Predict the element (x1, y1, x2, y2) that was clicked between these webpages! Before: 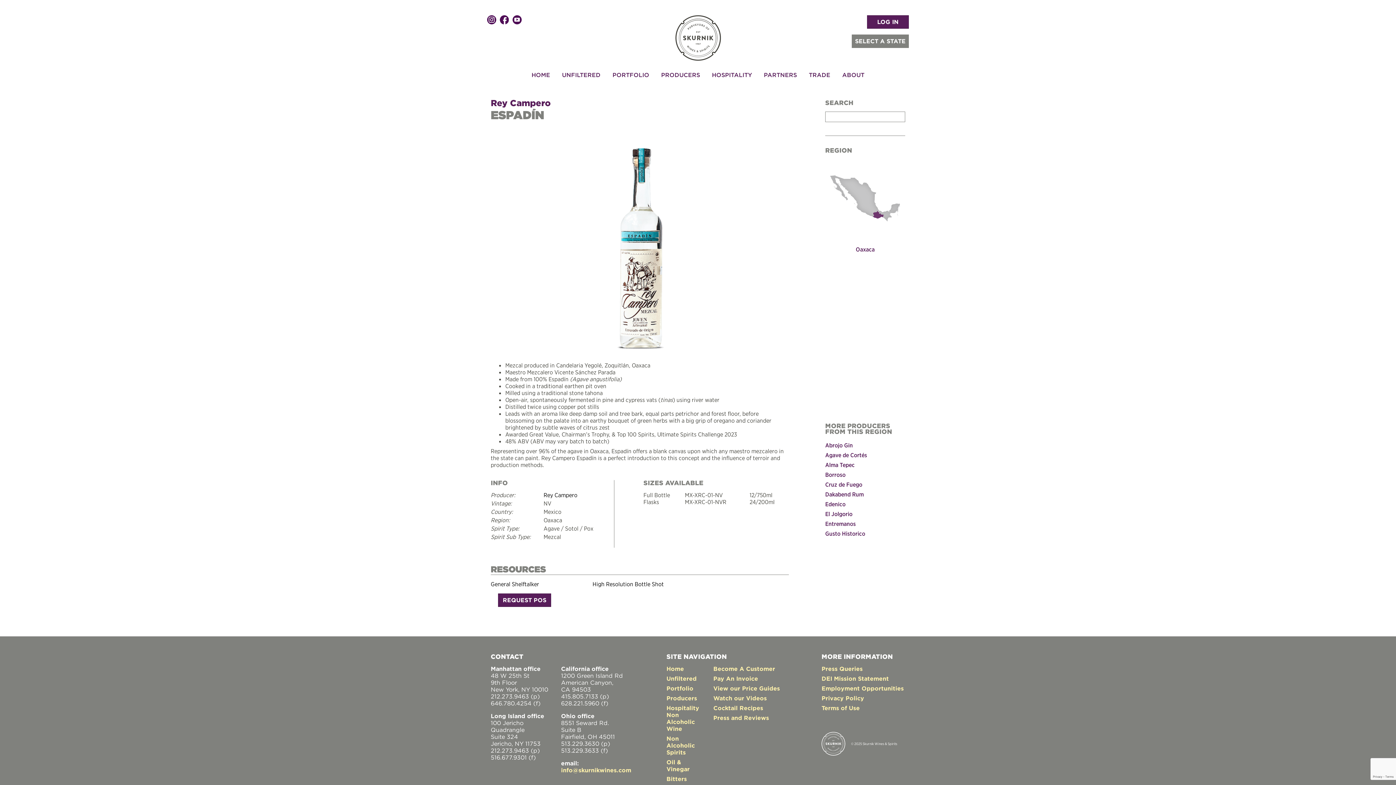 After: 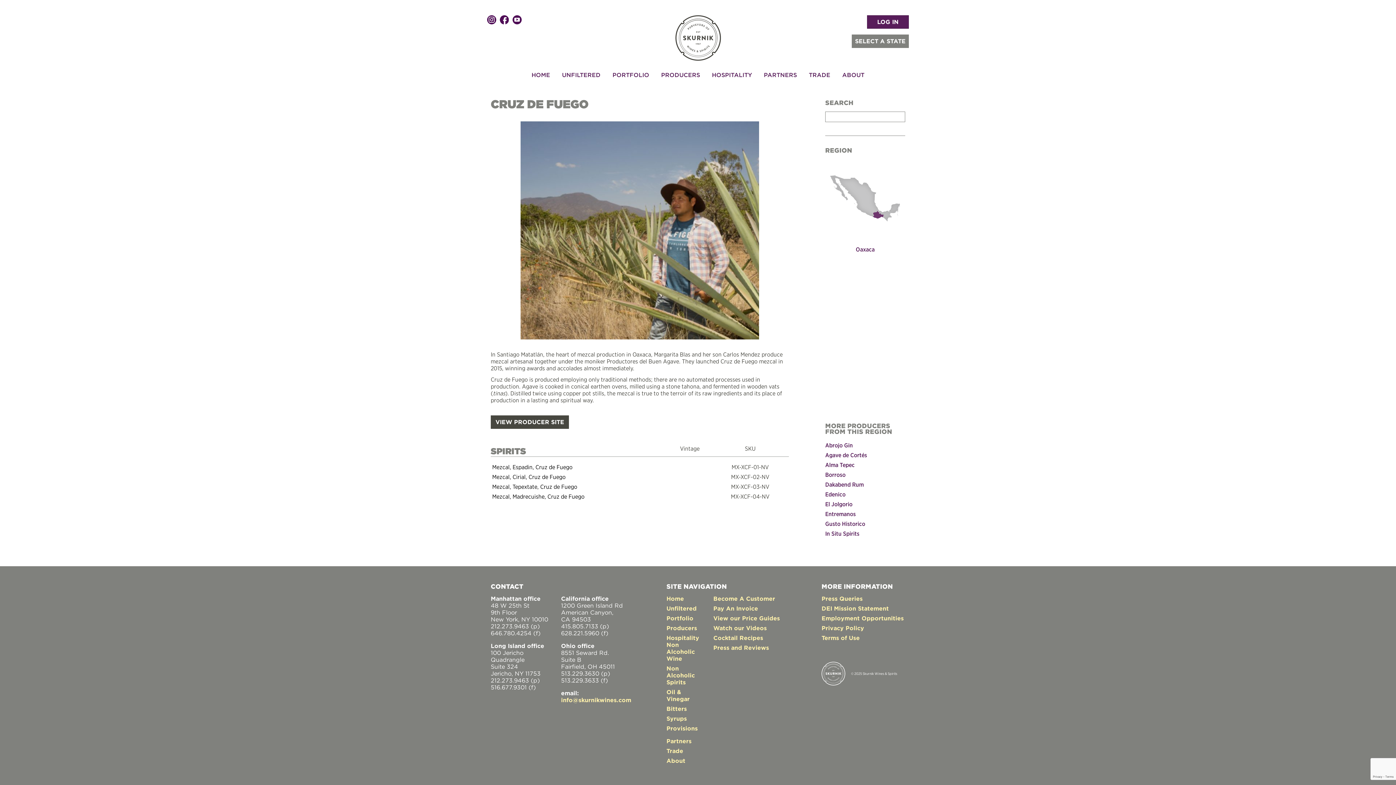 Action: bbox: (825, 481, 862, 488) label: Cruz de Fuego